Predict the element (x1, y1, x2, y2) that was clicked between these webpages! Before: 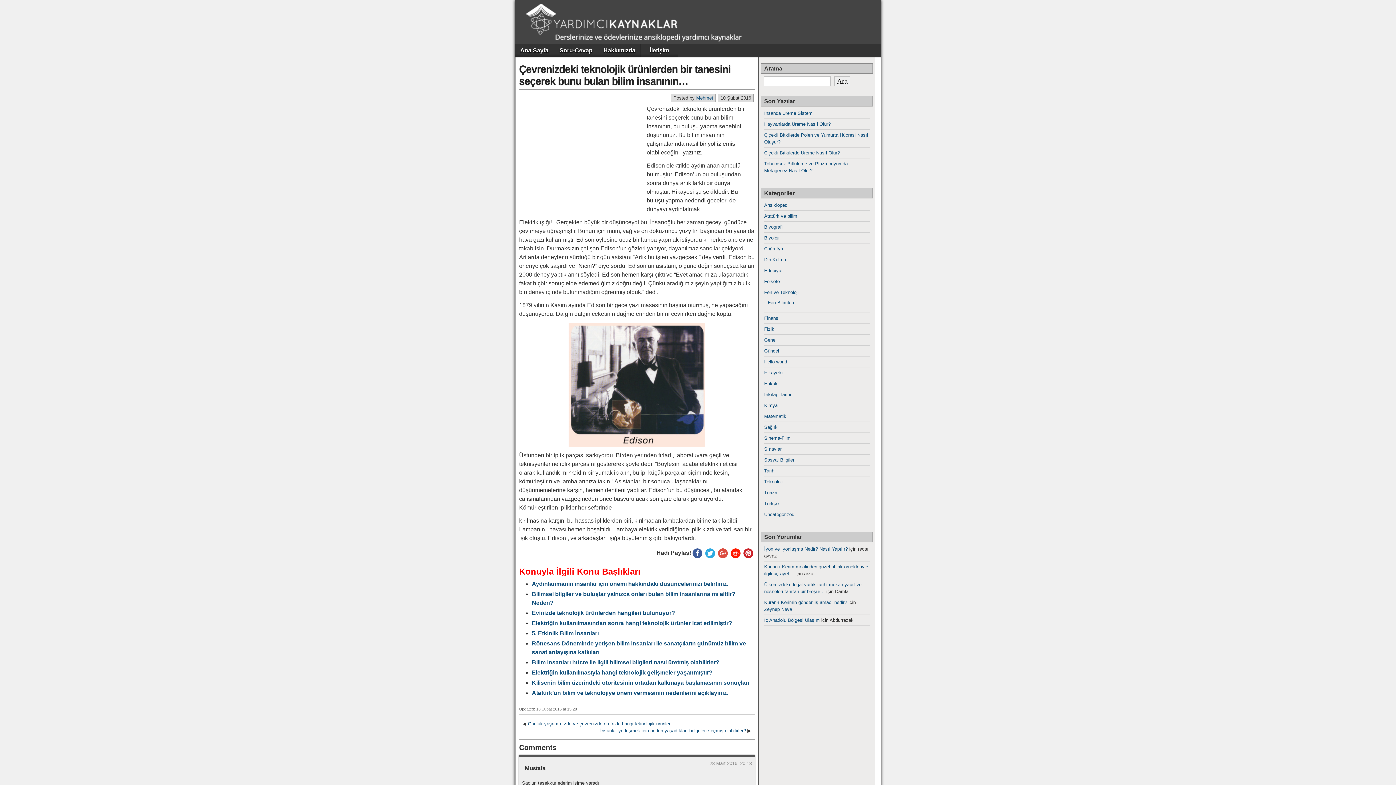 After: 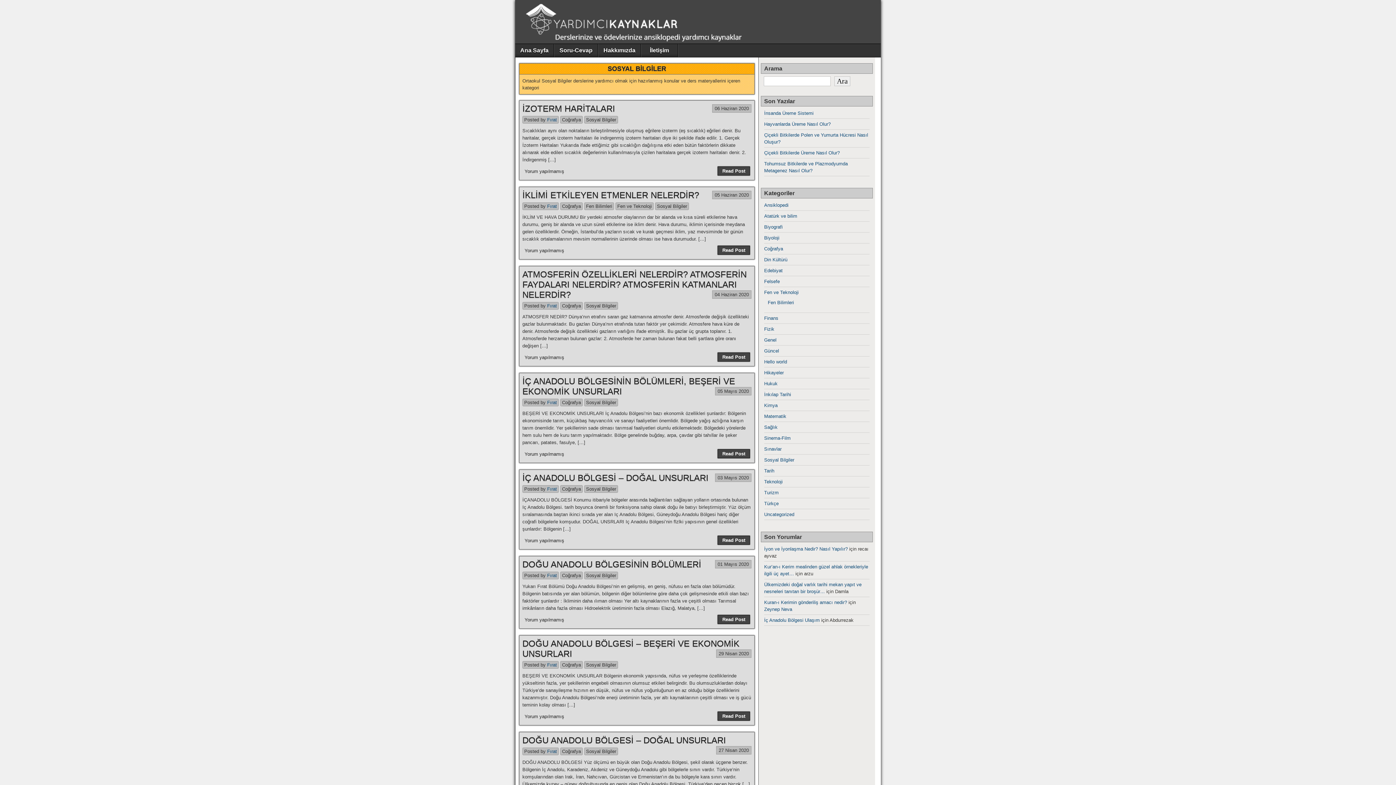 Action: label: Sosyal Bilgiler bbox: (764, 457, 794, 462)